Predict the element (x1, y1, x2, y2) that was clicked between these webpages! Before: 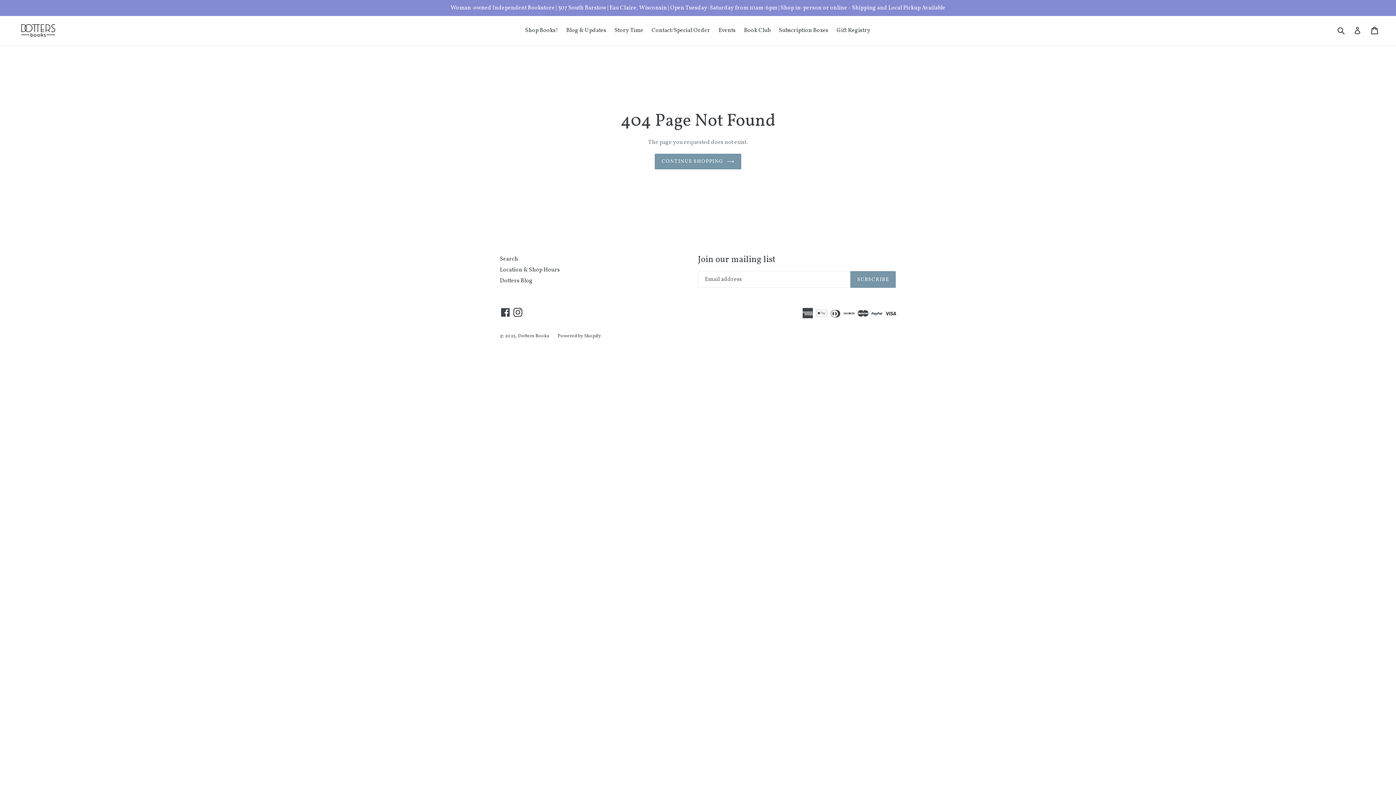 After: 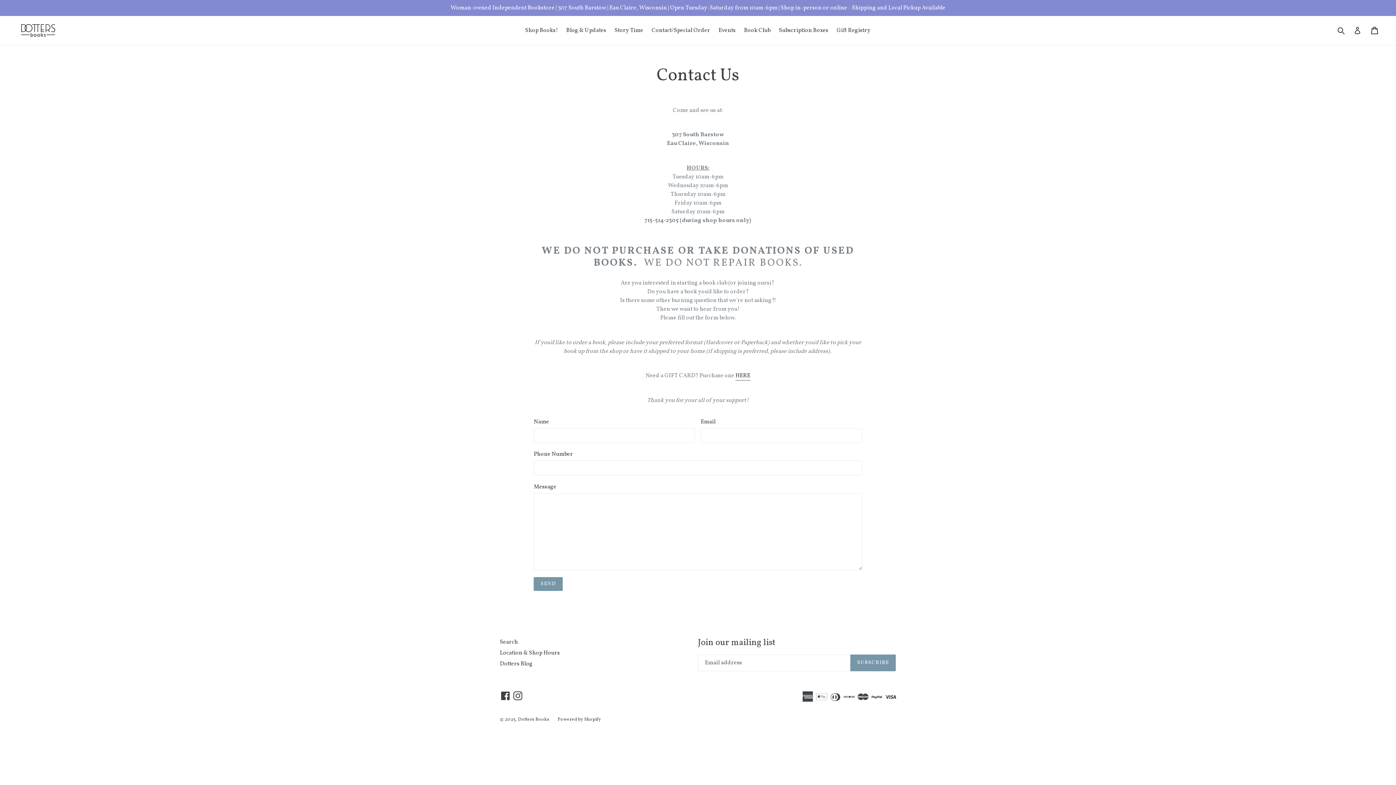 Action: label: Contact/Special Order bbox: (648, 25, 714, 36)